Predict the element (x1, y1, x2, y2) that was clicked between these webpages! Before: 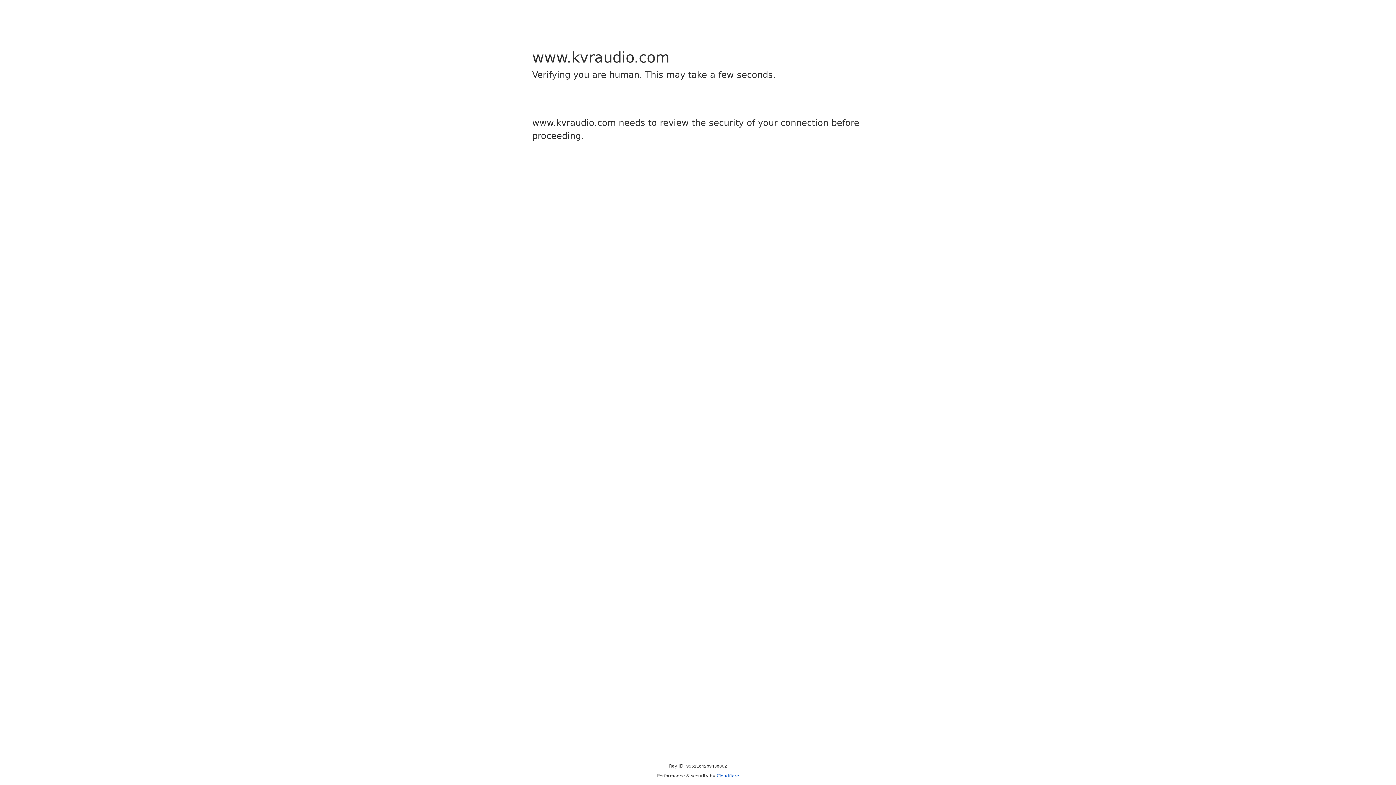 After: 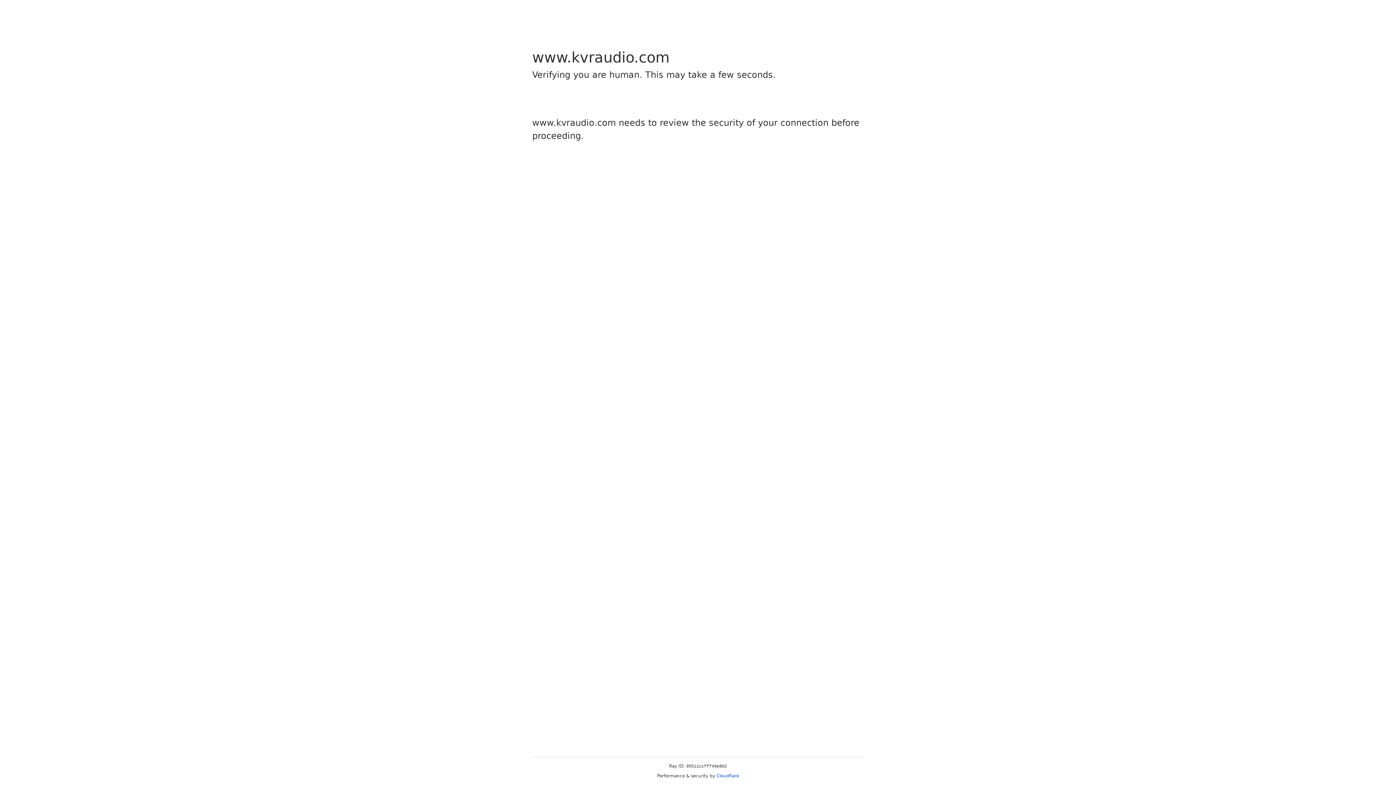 Action: label: Cloudflare bbox: (716, 773, 739, 778)